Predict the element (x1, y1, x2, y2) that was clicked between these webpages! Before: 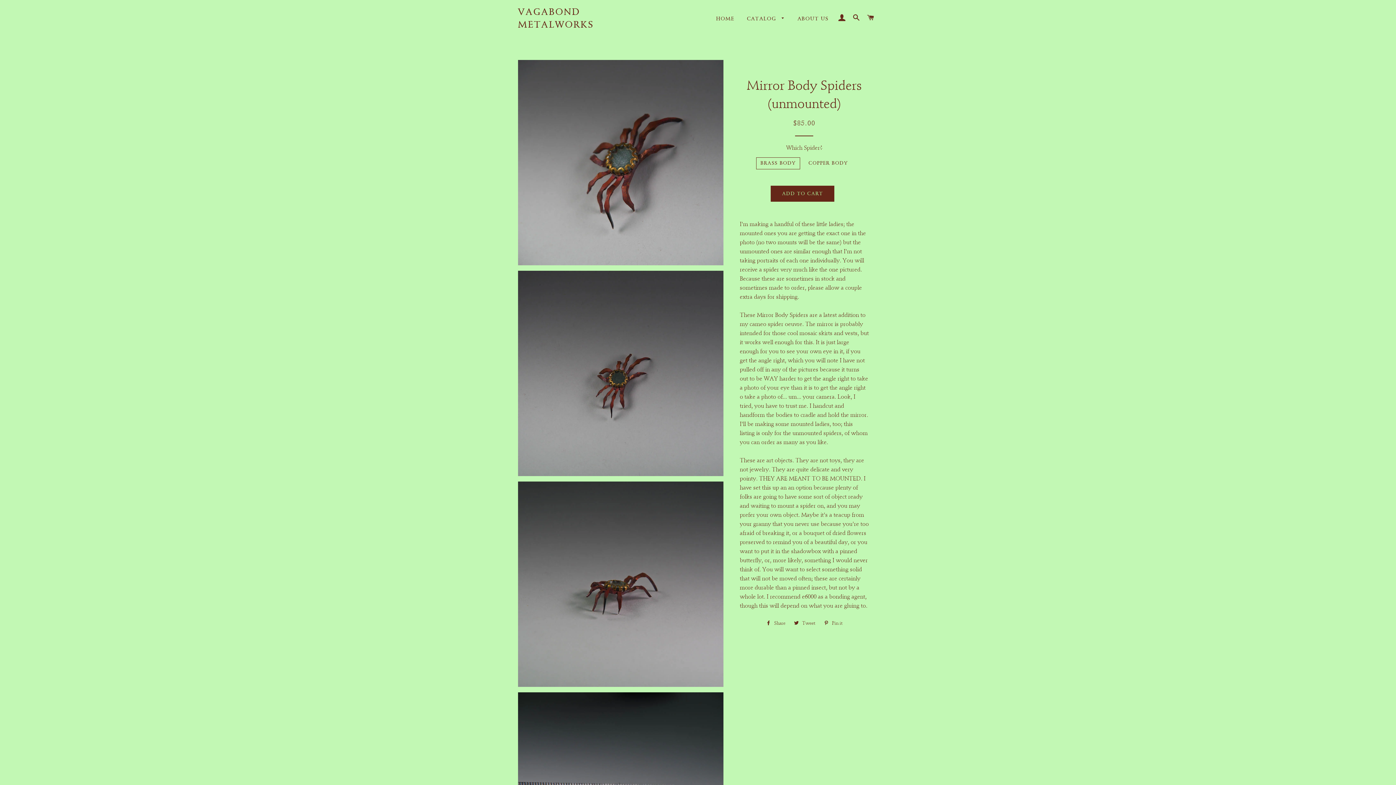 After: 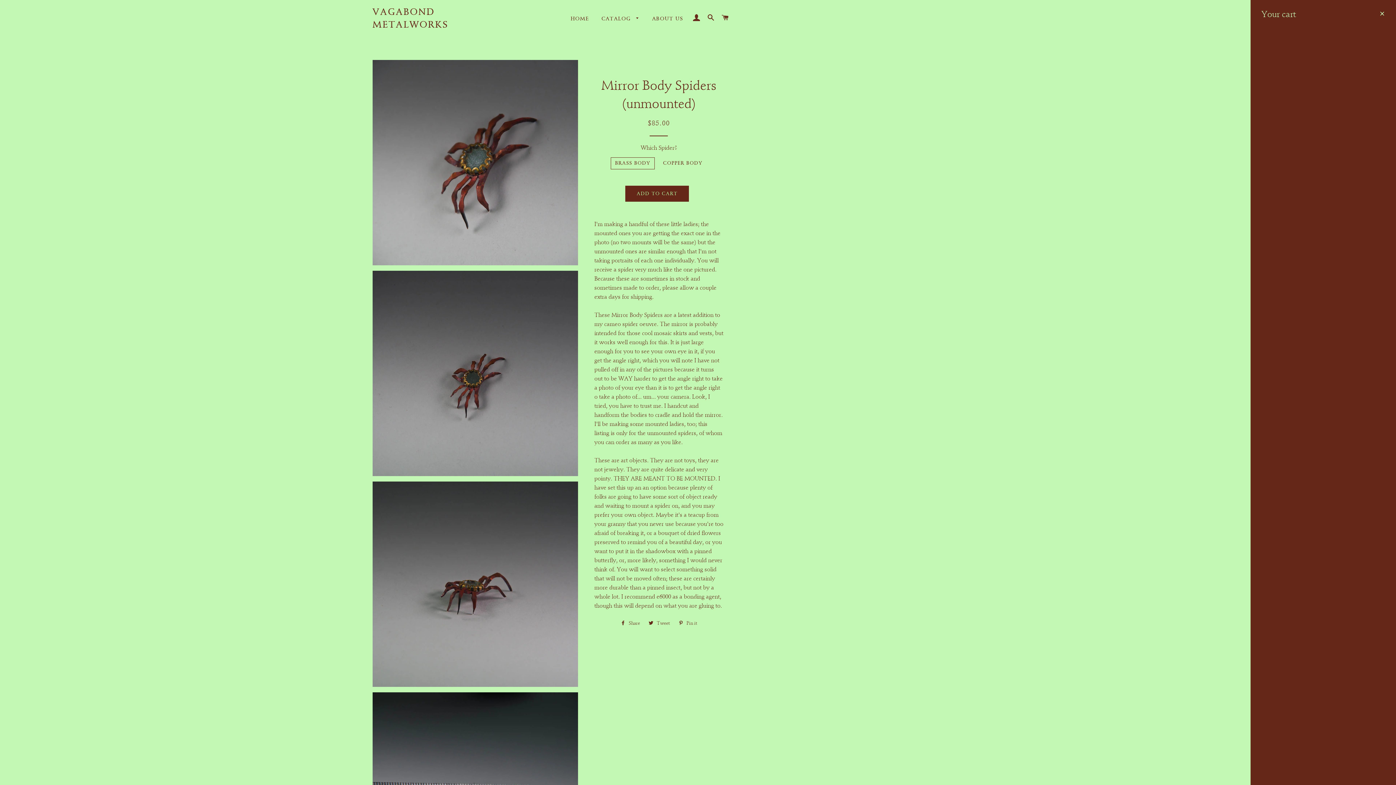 Action: label: CART bbox: (864, 7, 877, 29)